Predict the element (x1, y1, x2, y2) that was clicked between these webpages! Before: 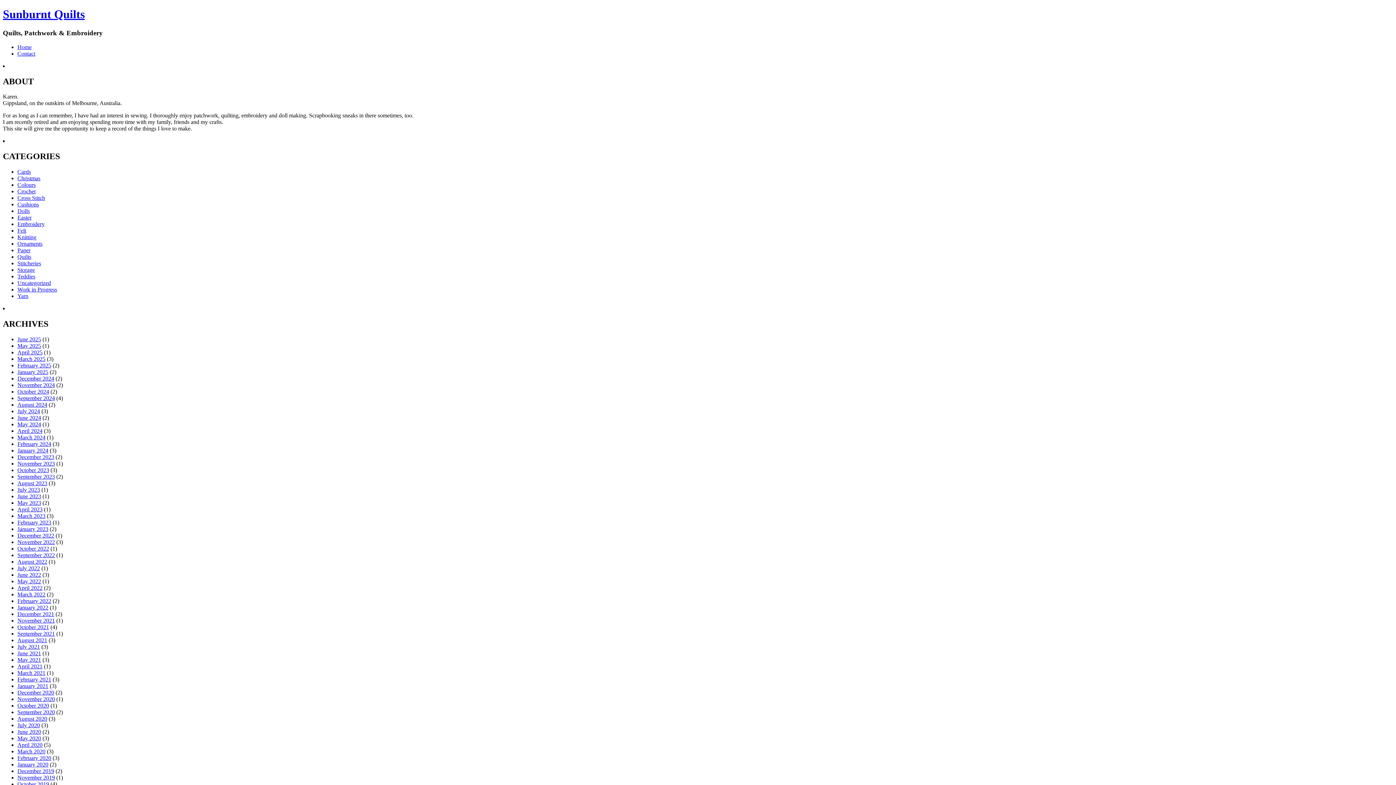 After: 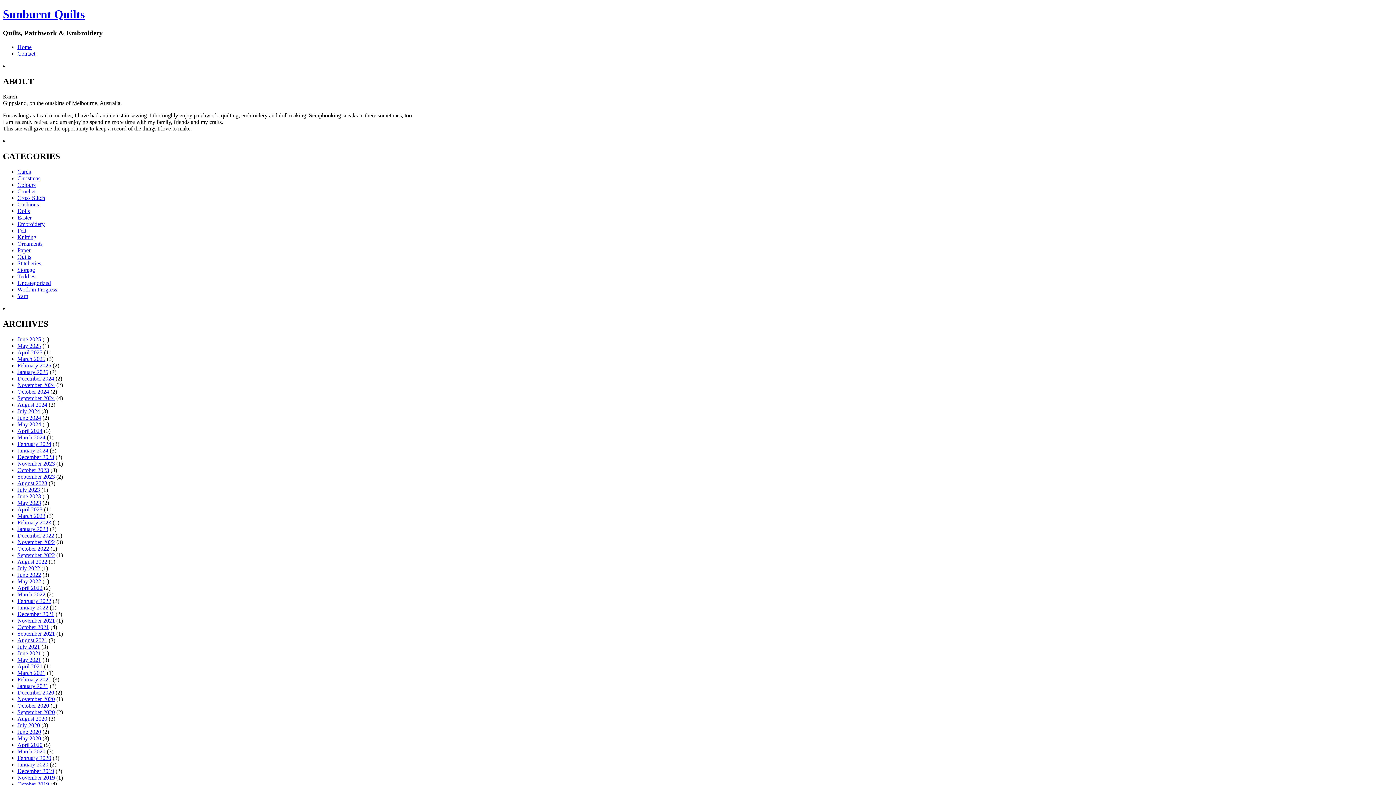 Action: bbox: (17, 676, 51, 682) label: February 2021